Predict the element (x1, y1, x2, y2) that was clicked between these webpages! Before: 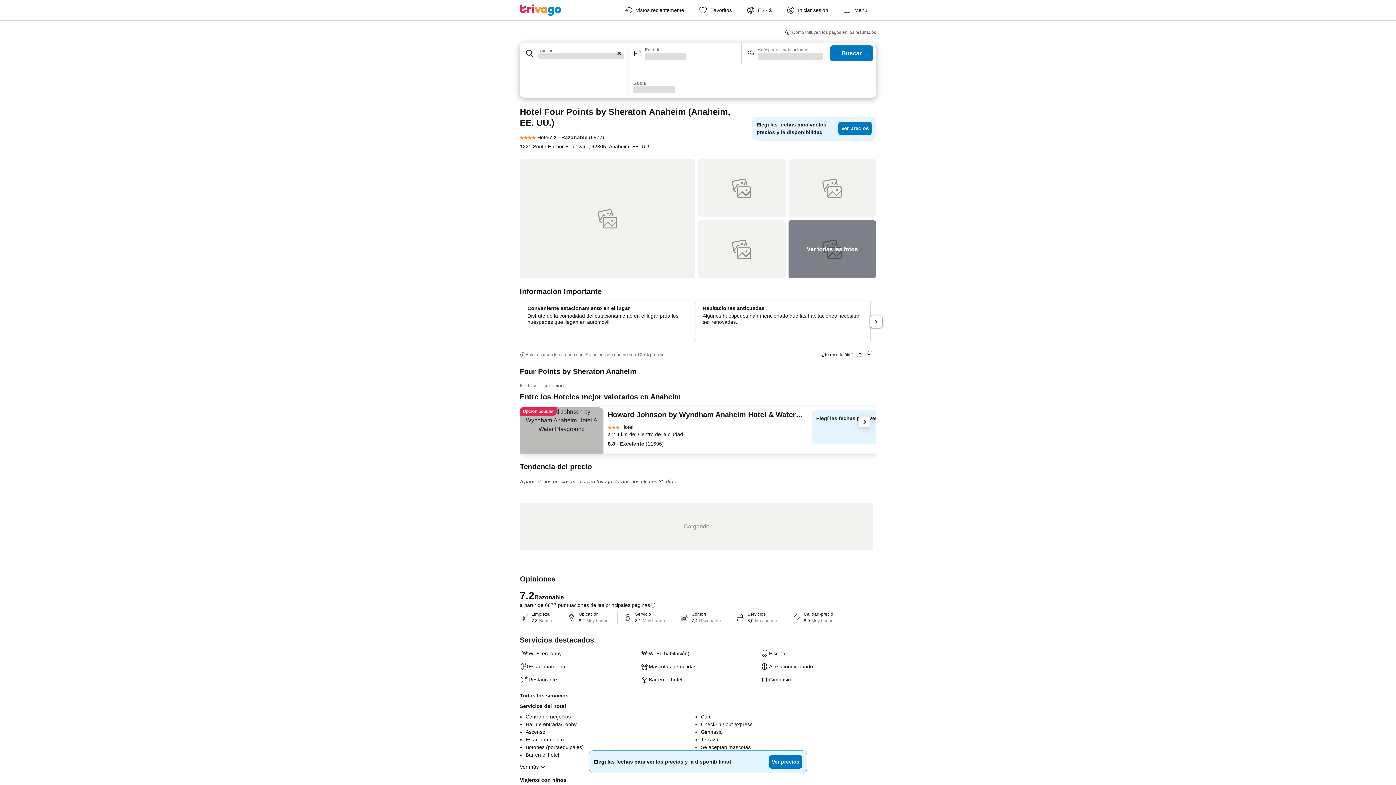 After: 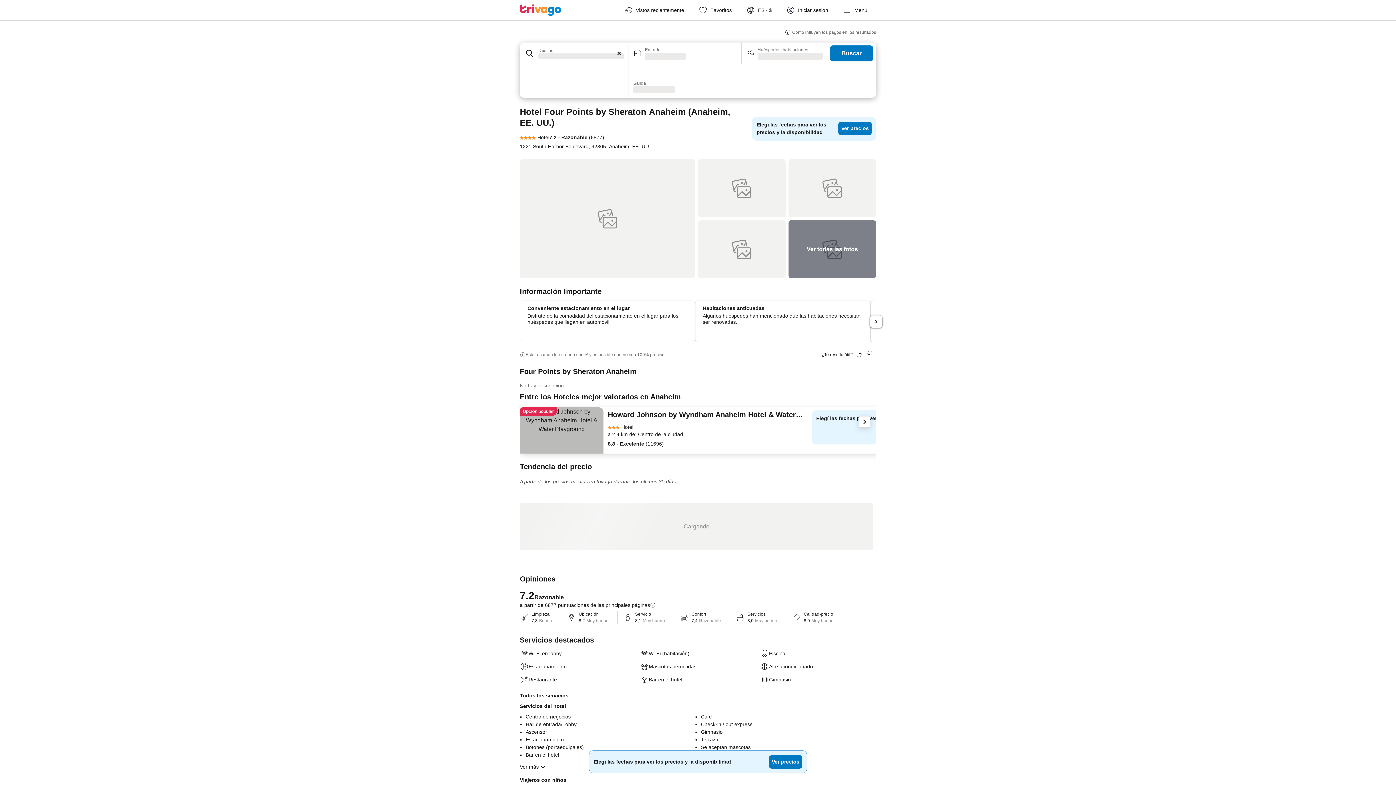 Action: label: Iniciar sesión bbox: (780, 0, 837, 20)